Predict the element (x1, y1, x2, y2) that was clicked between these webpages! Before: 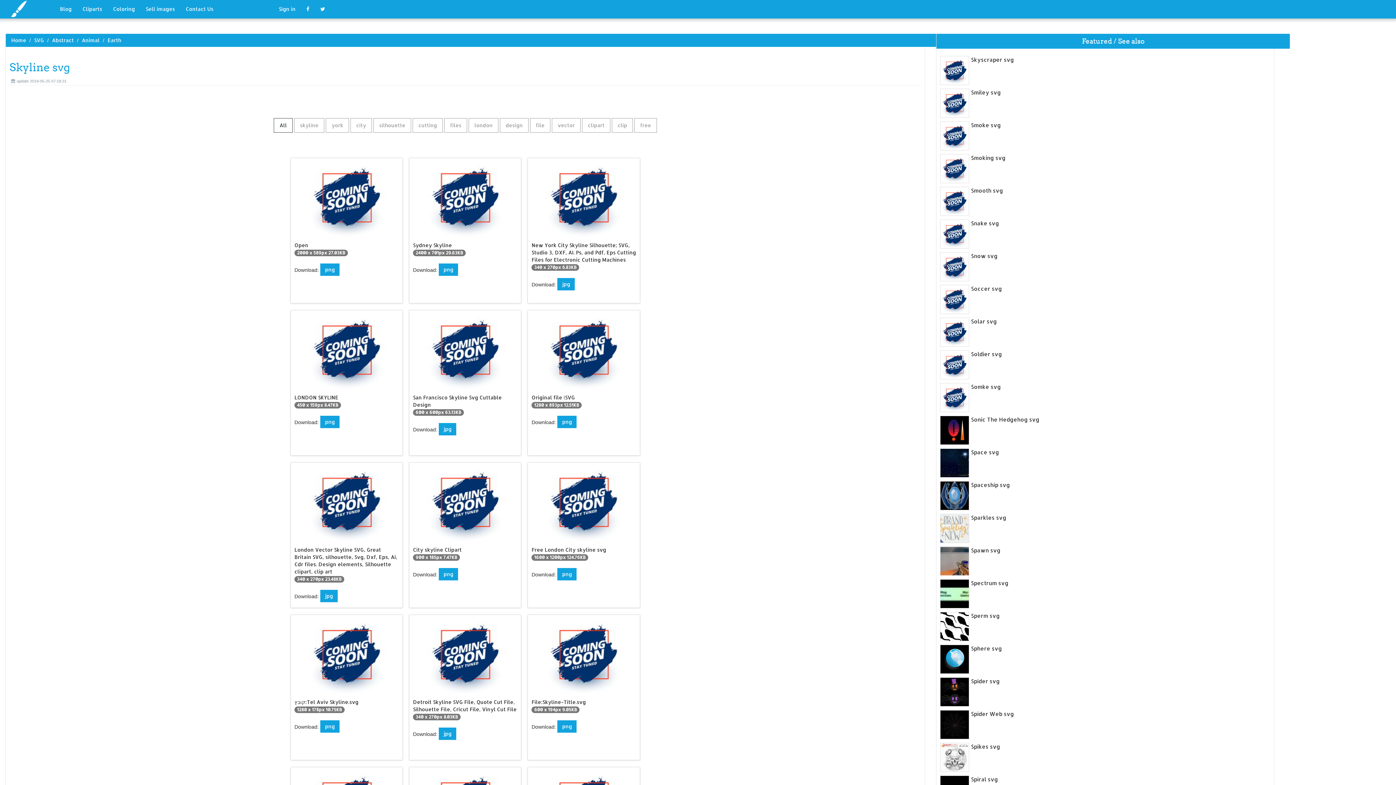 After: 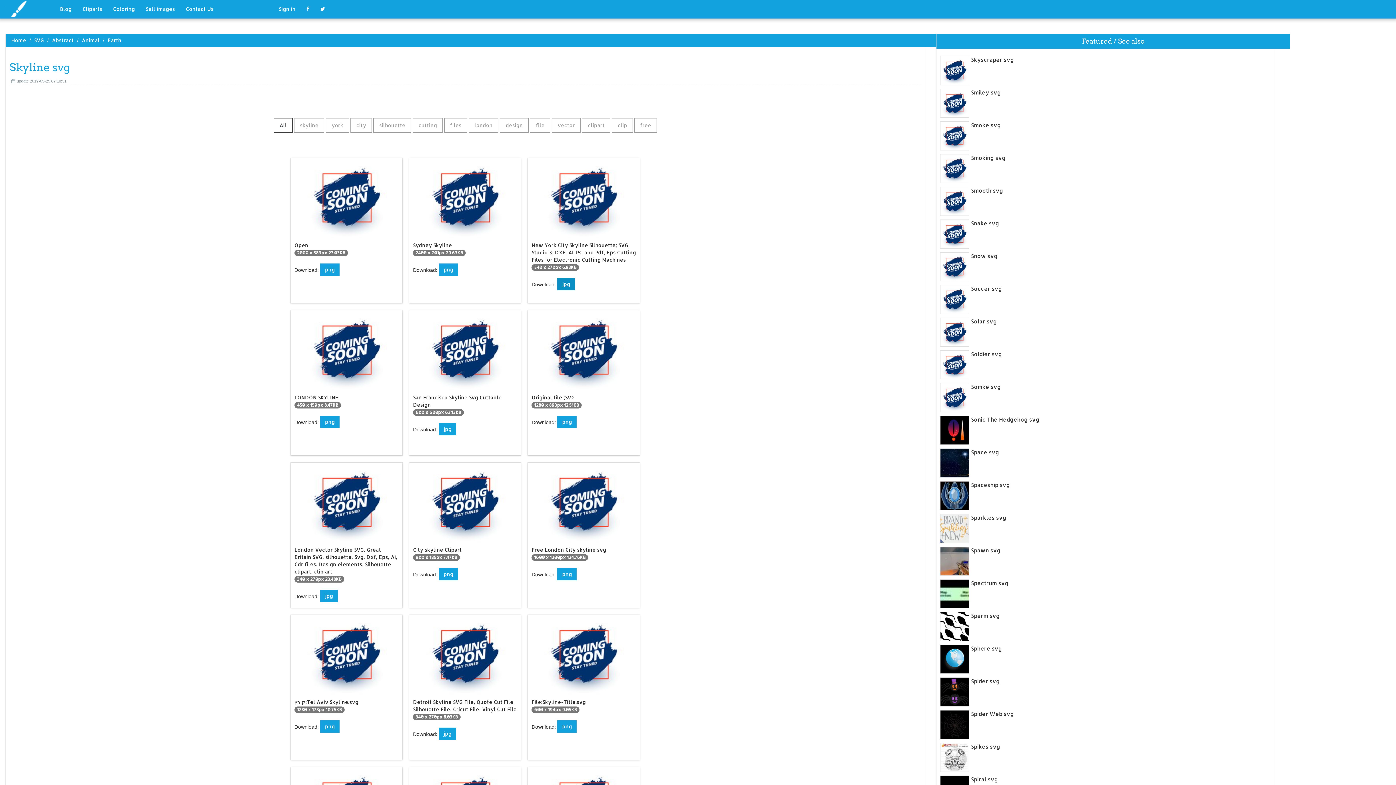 Action: bbox: (557, 278, 575, 290) label: jpg